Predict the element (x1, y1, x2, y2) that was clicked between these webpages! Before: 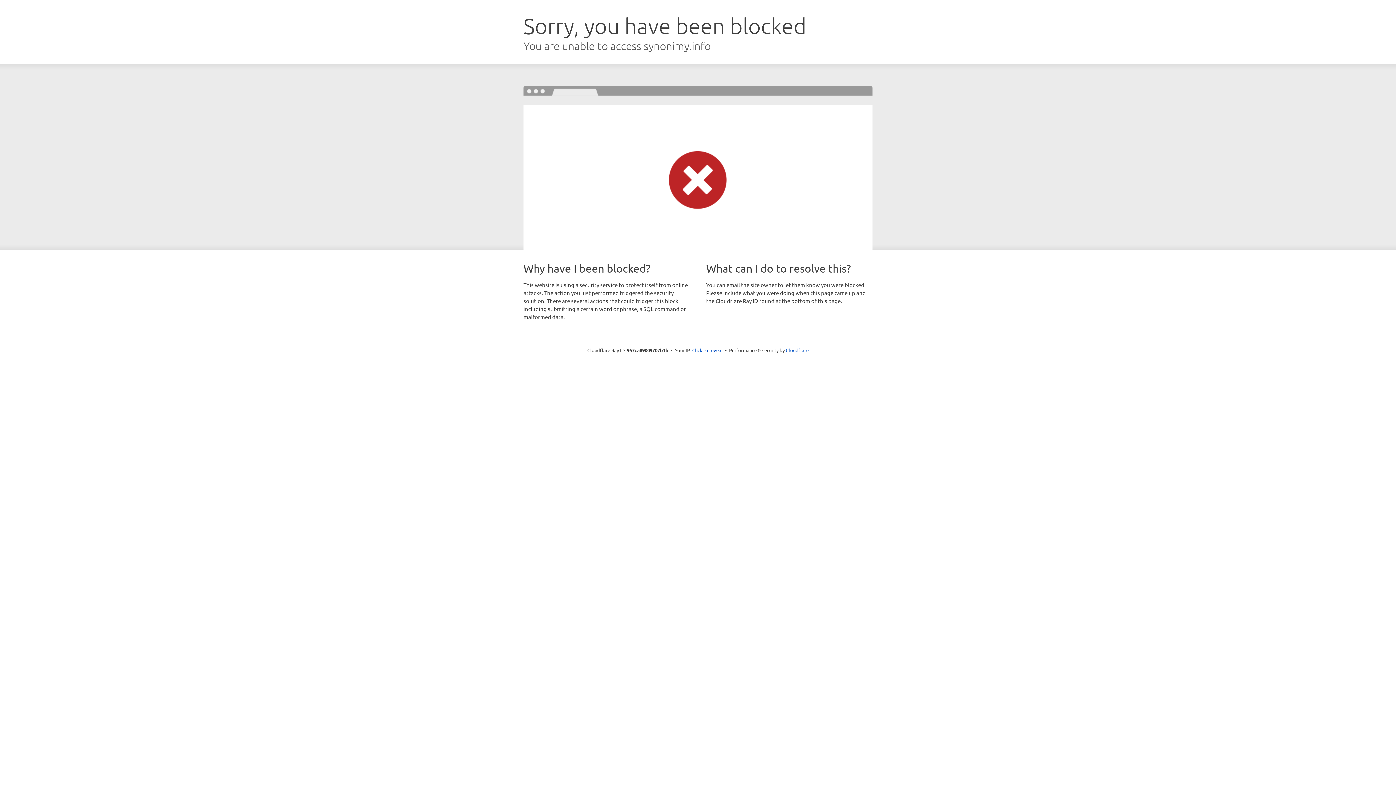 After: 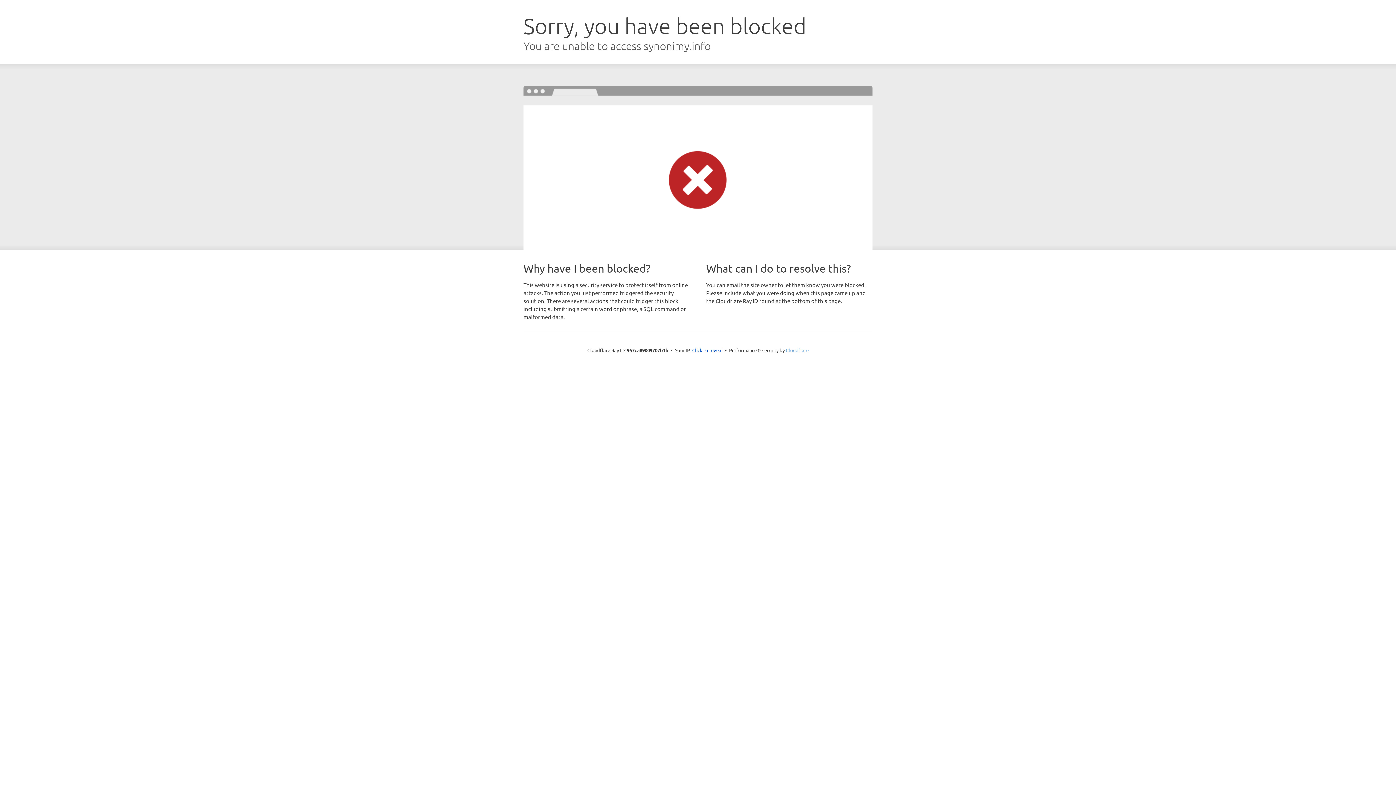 Action: label: Cloudflare bbox: (786, 347, 808, 353)